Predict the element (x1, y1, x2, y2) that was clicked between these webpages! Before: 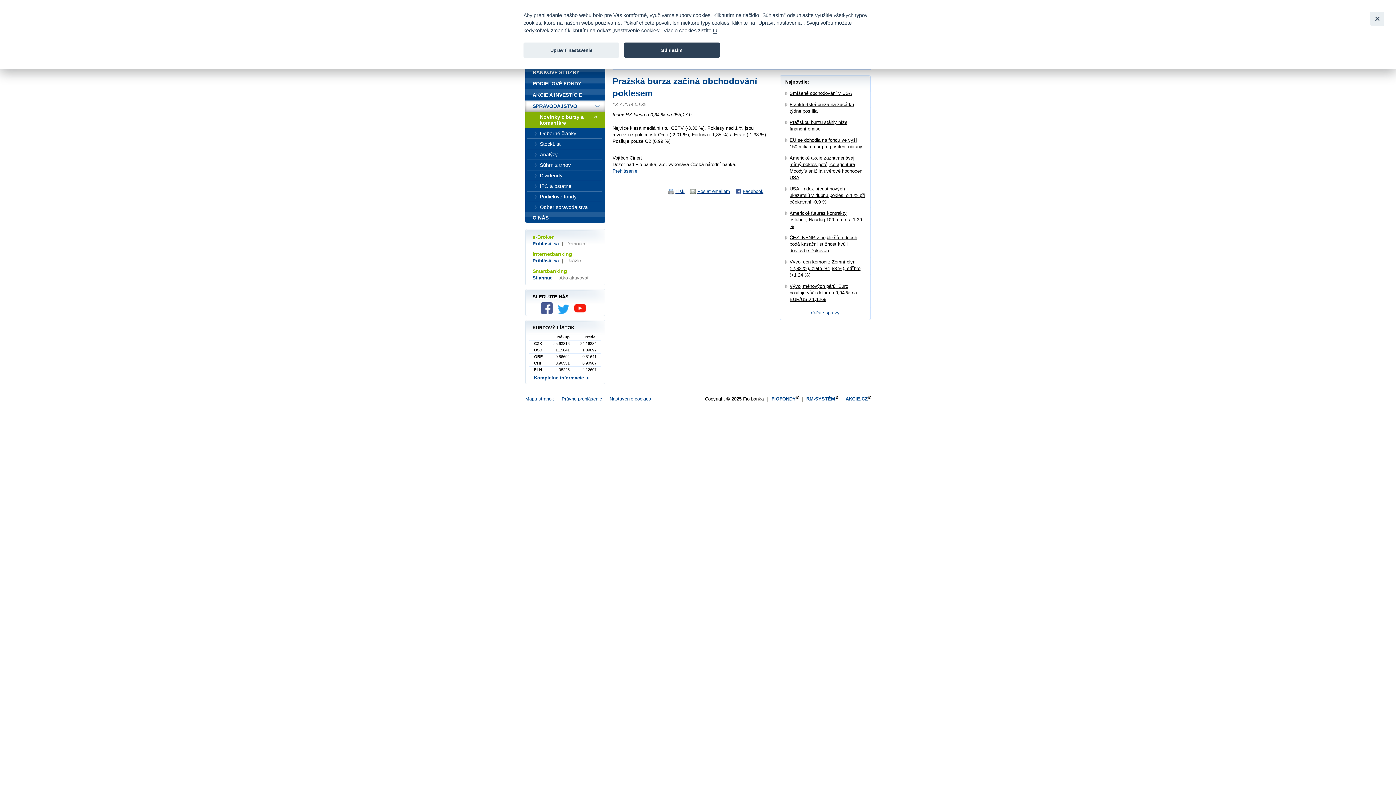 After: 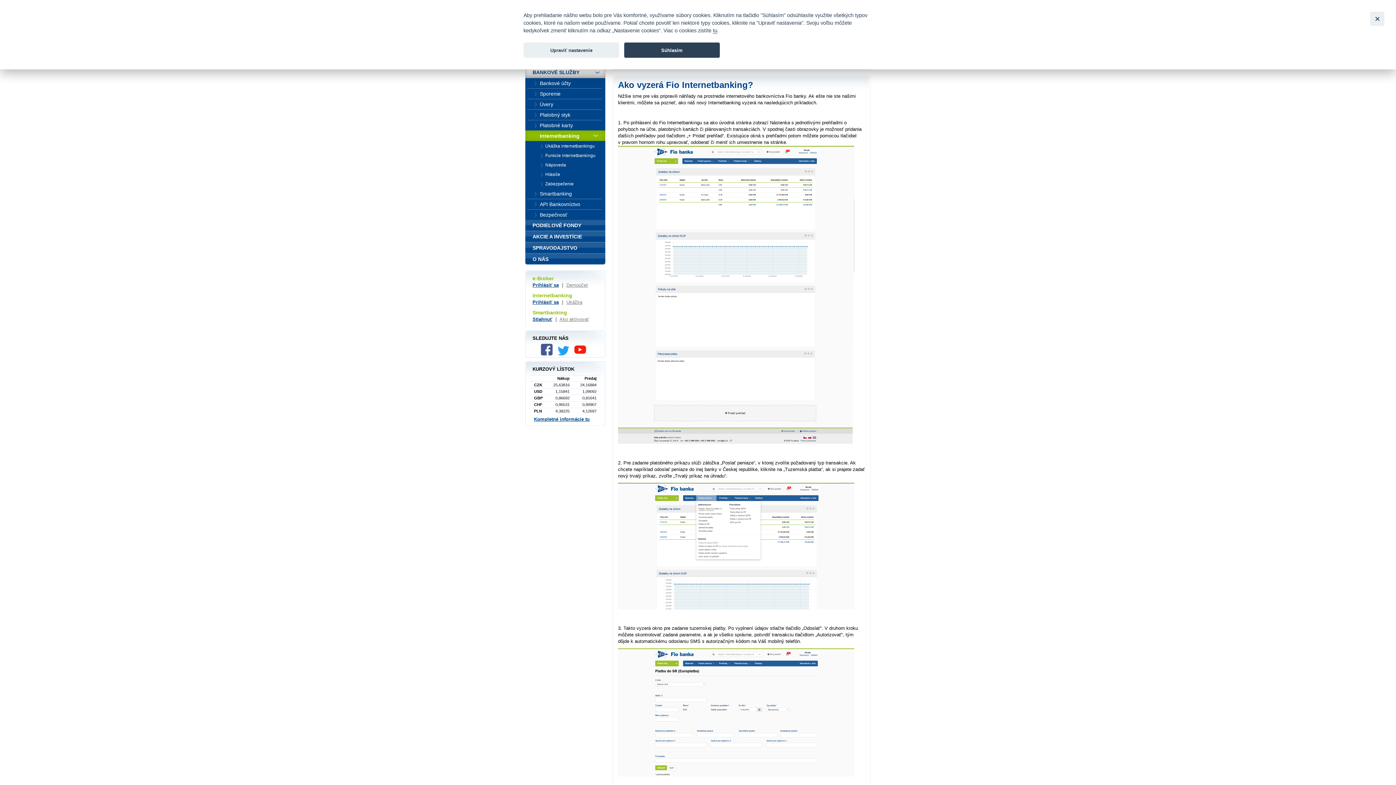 Action: bbox: (566, 258, 582, 263) label: Ukážka